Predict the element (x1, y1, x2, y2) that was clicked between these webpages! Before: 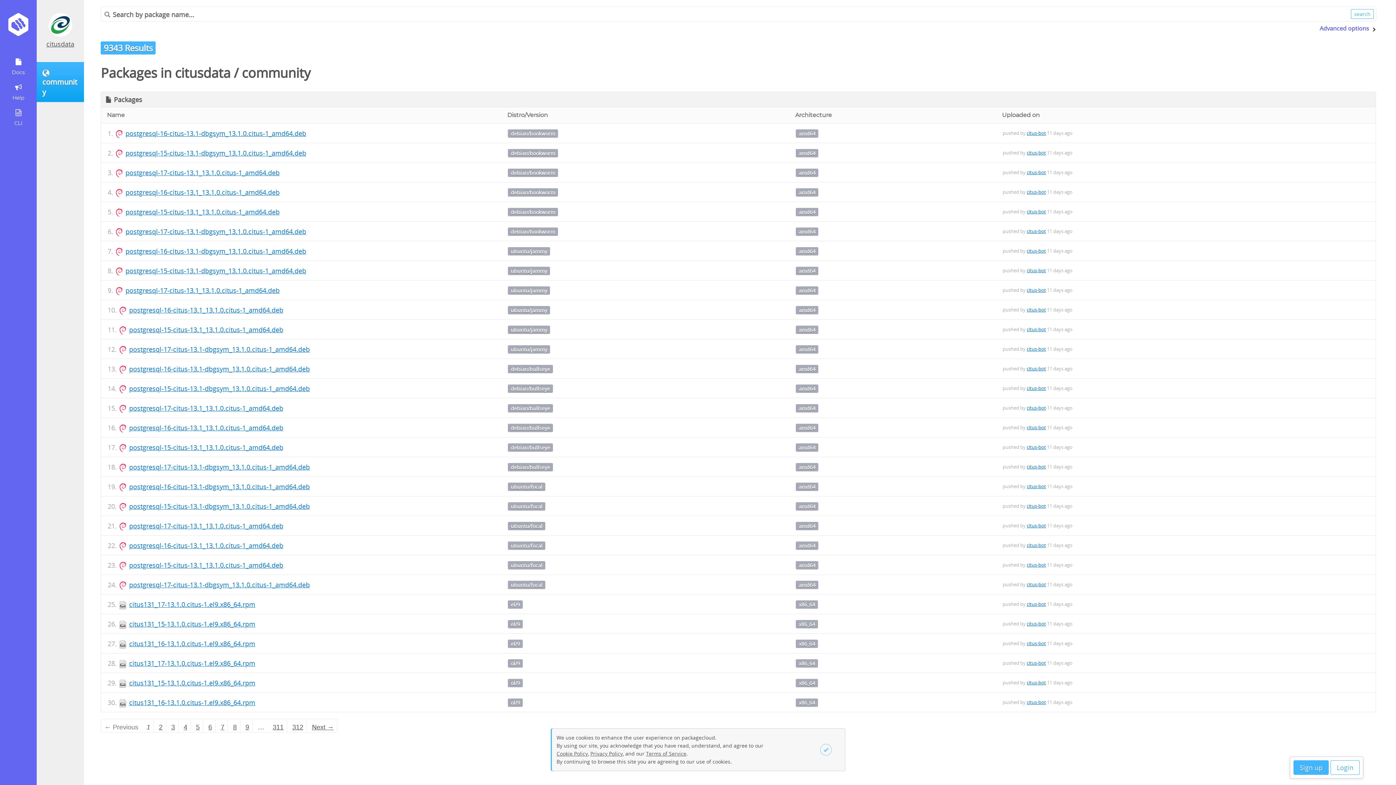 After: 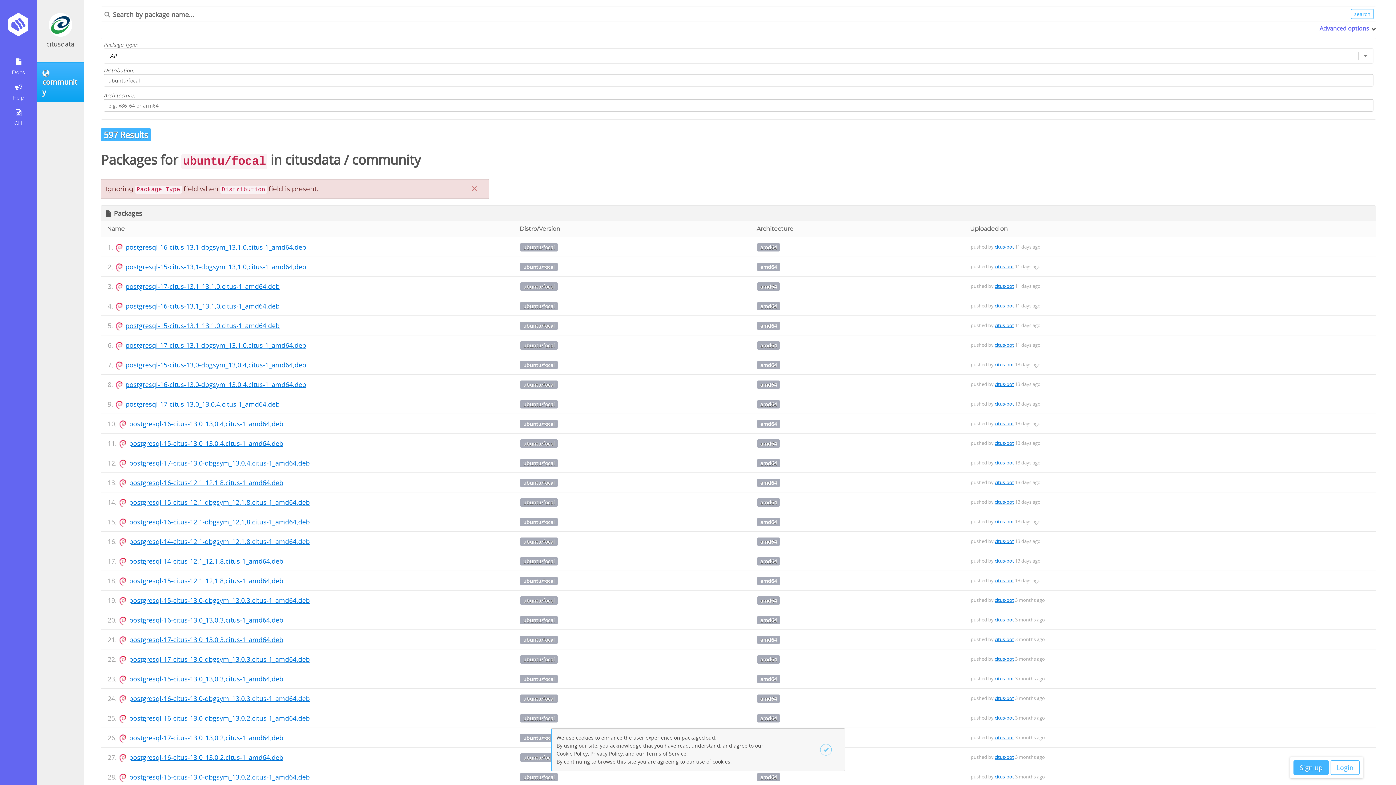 Action: label: ubuntu/focal bbox: (510, 542, 542, 549)